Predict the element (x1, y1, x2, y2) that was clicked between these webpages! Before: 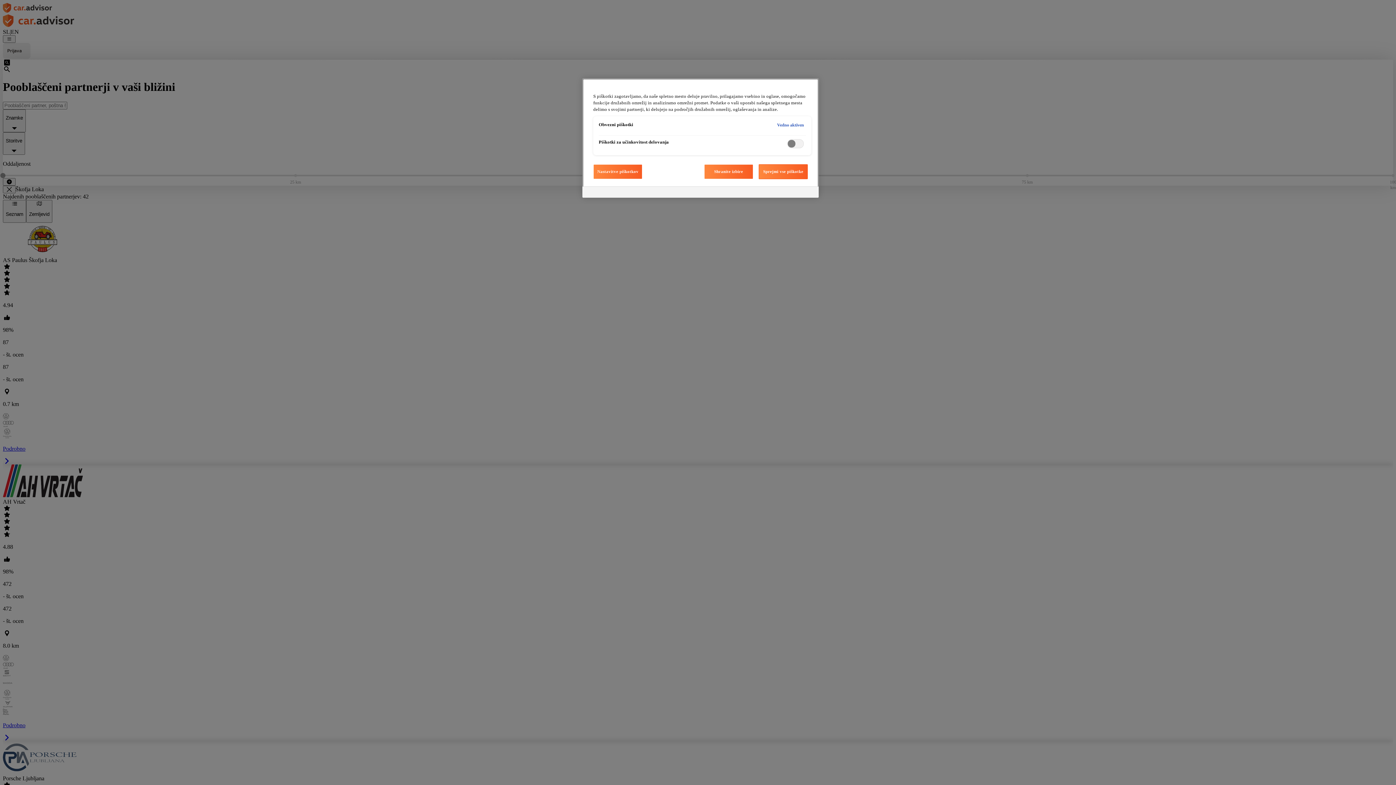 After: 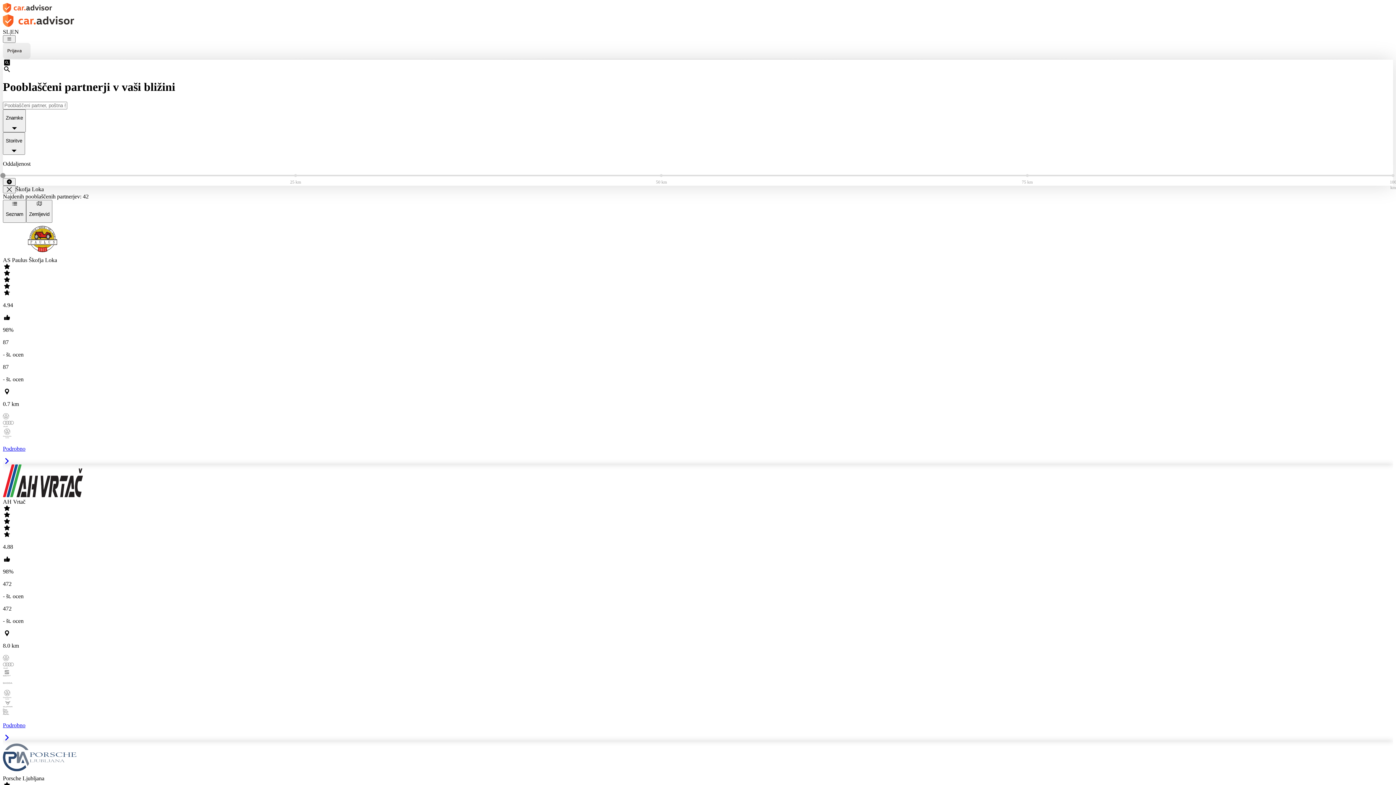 Action: bbox: (704, 164, 753, 179) label: Shranite izbire